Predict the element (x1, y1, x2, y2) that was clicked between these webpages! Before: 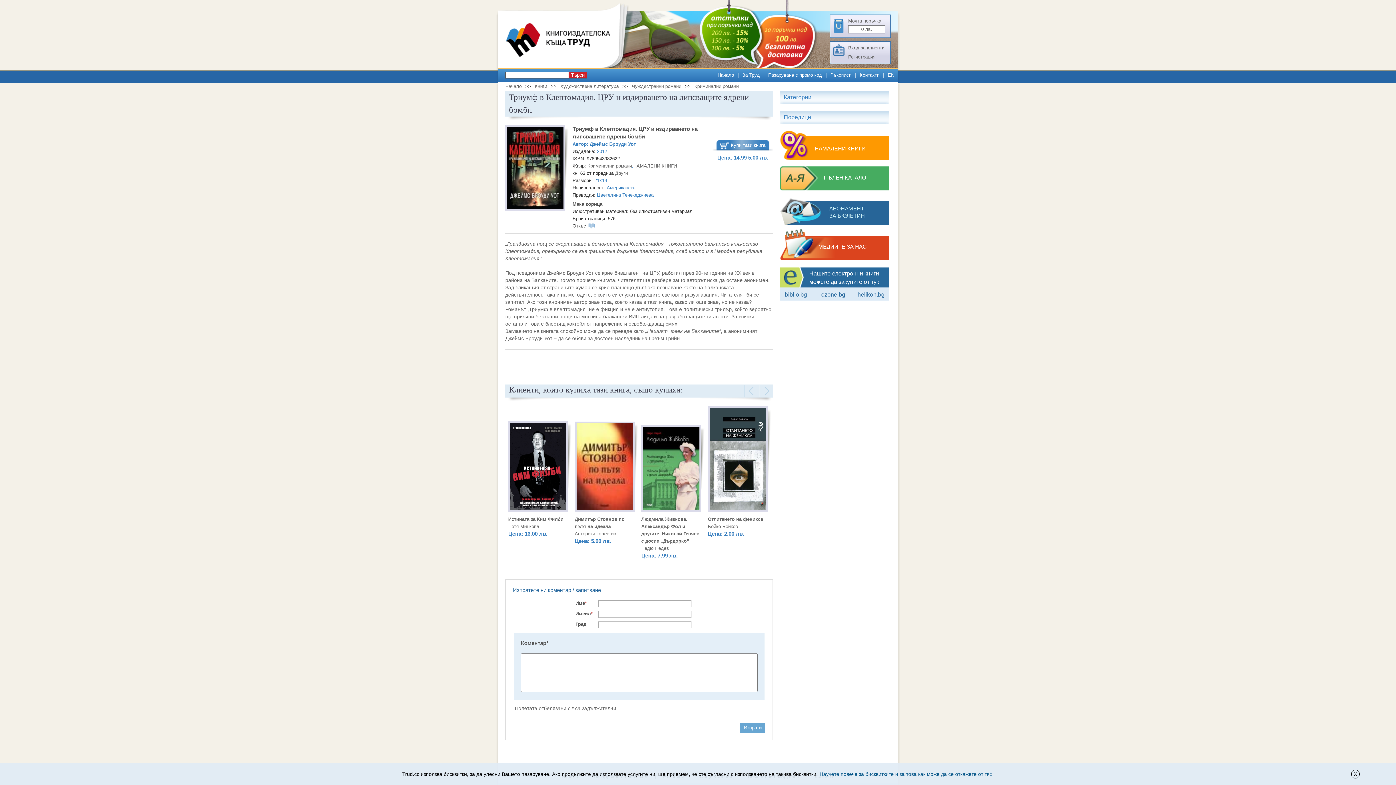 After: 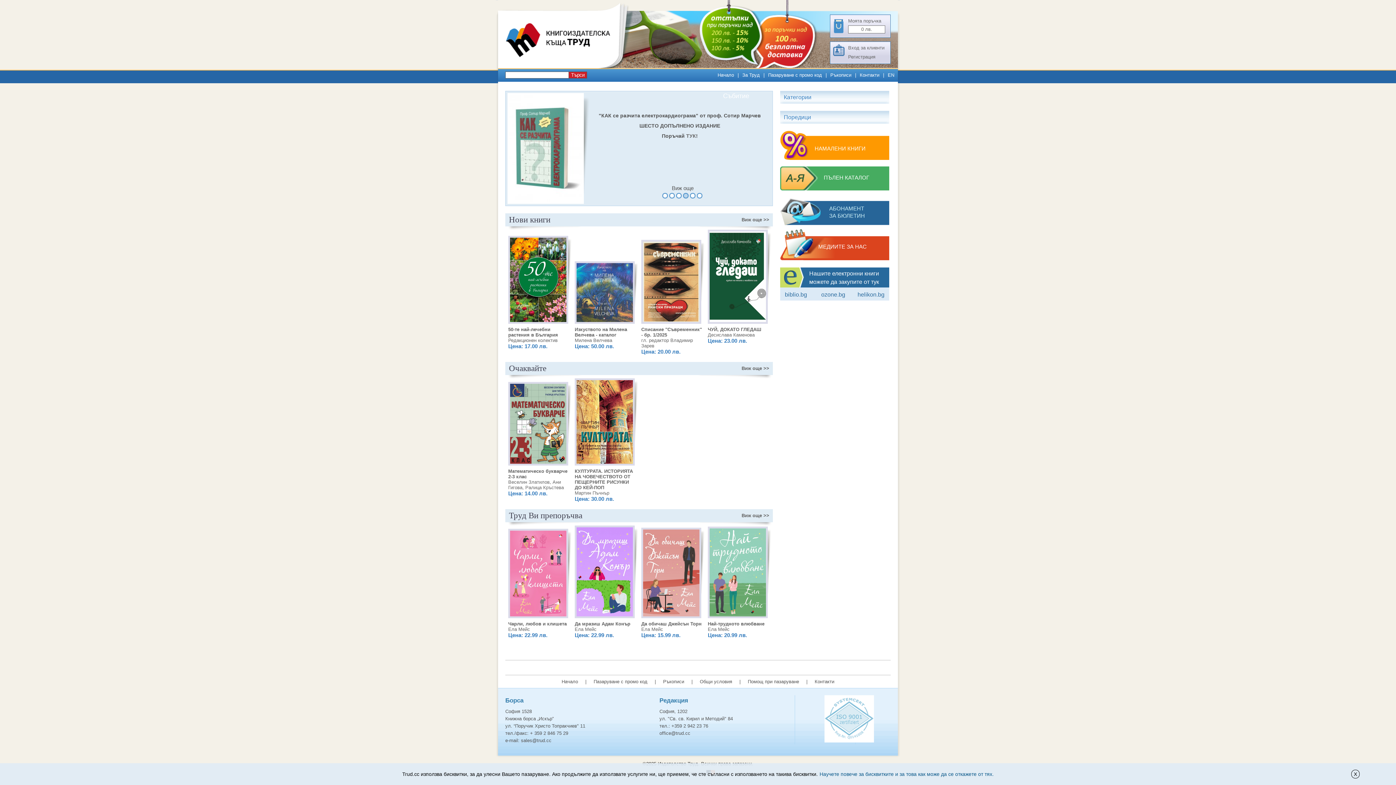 Action: bbox: (505, 83, 525, 89) label: Начало